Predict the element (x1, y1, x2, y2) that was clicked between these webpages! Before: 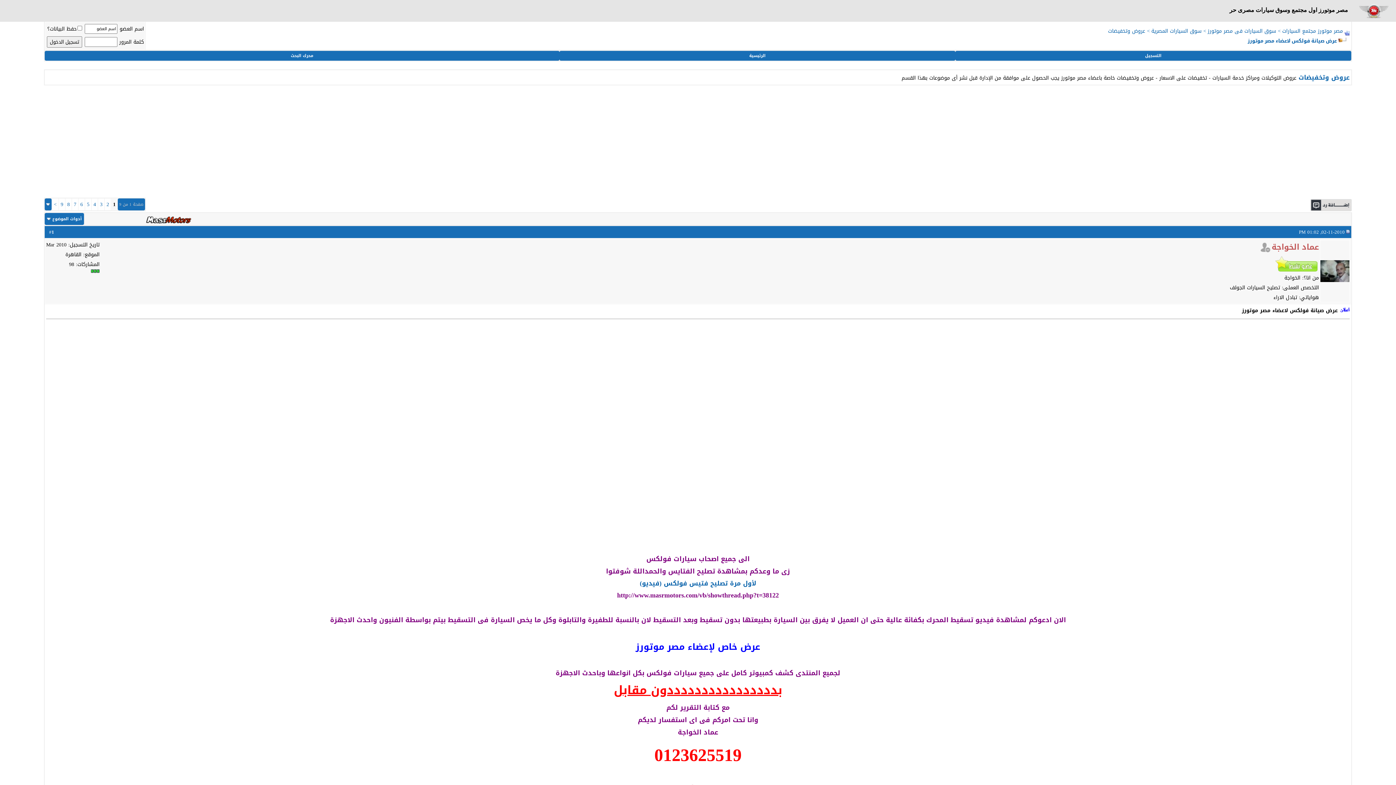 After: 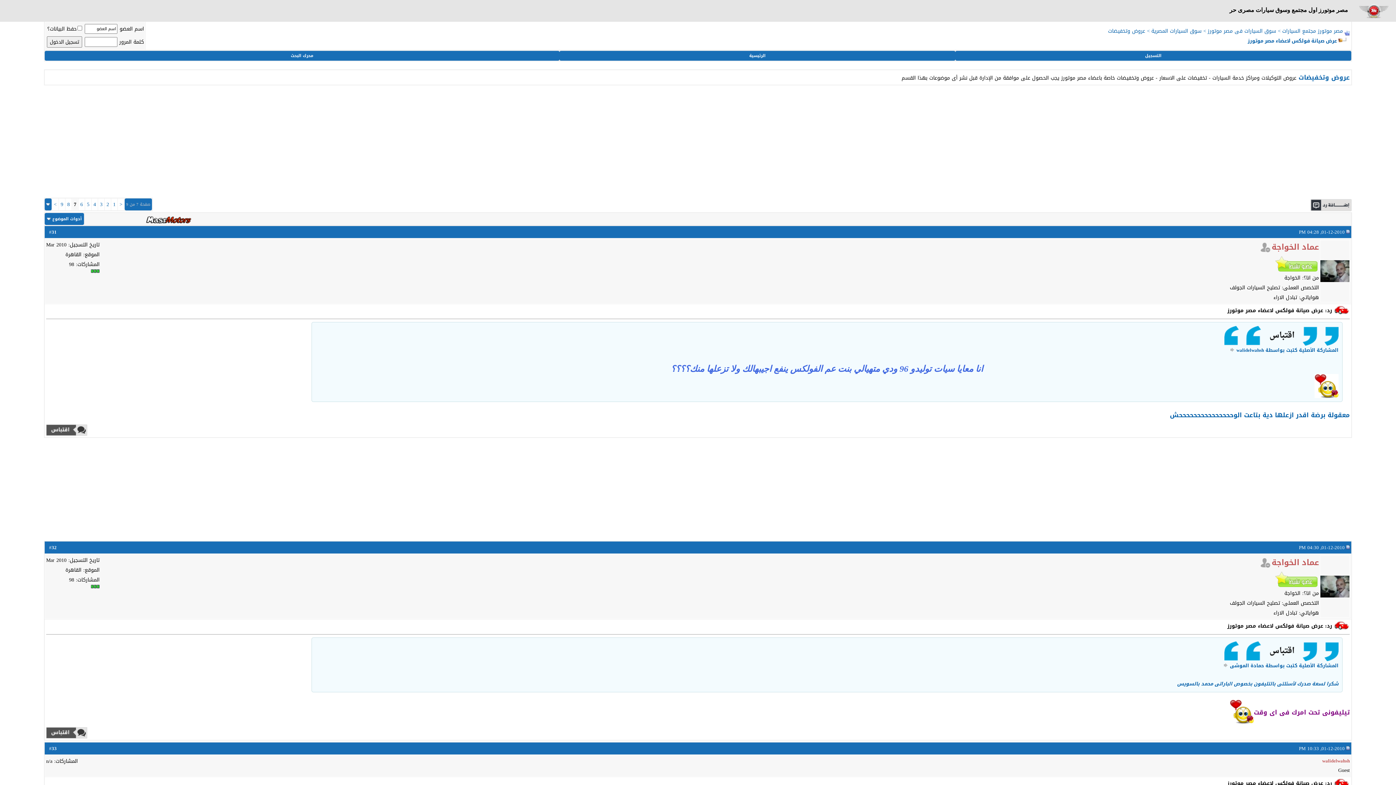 Action: label: 7 bbox: (73, 199, 76, 209)